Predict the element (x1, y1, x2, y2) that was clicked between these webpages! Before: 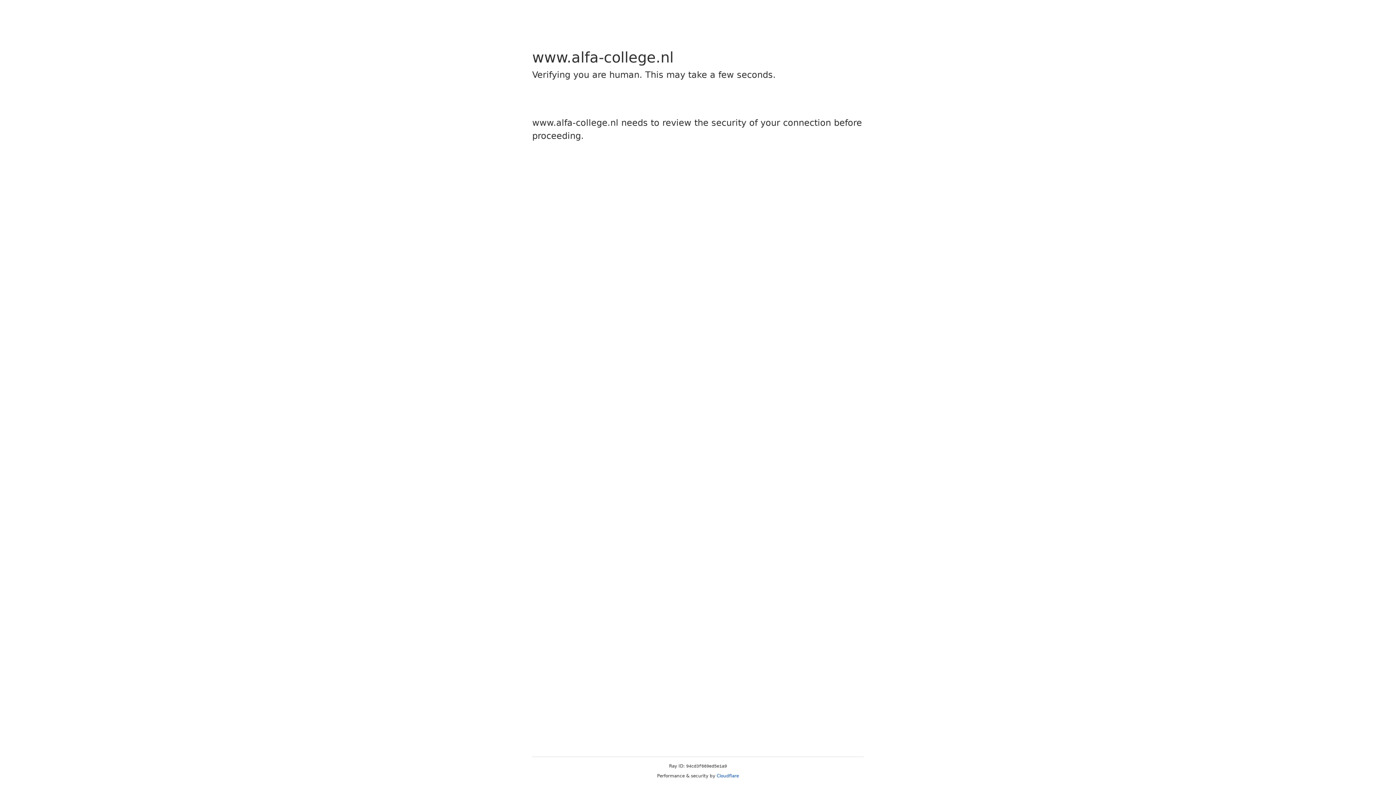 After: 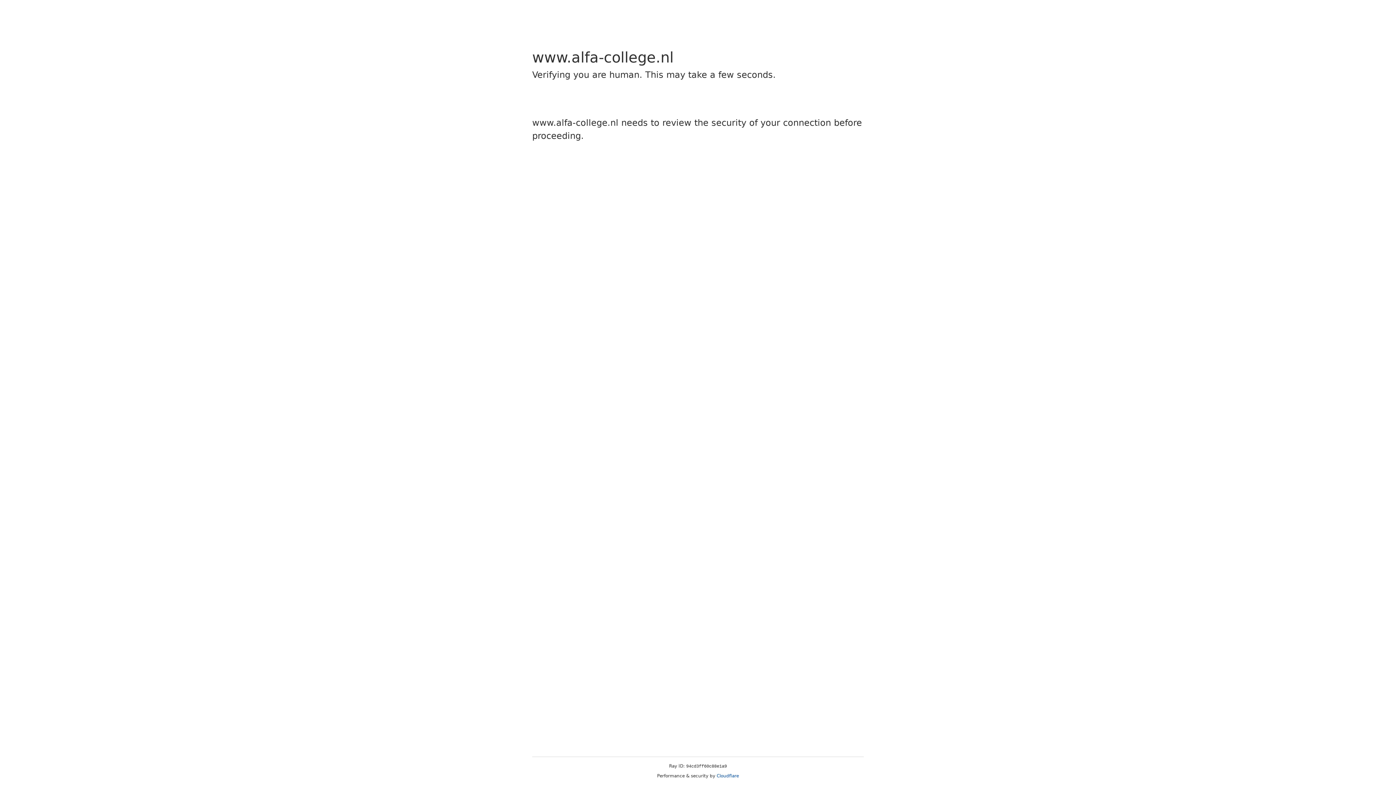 Action: bbox: (716, 773, 739, 778) label: Cloudflare